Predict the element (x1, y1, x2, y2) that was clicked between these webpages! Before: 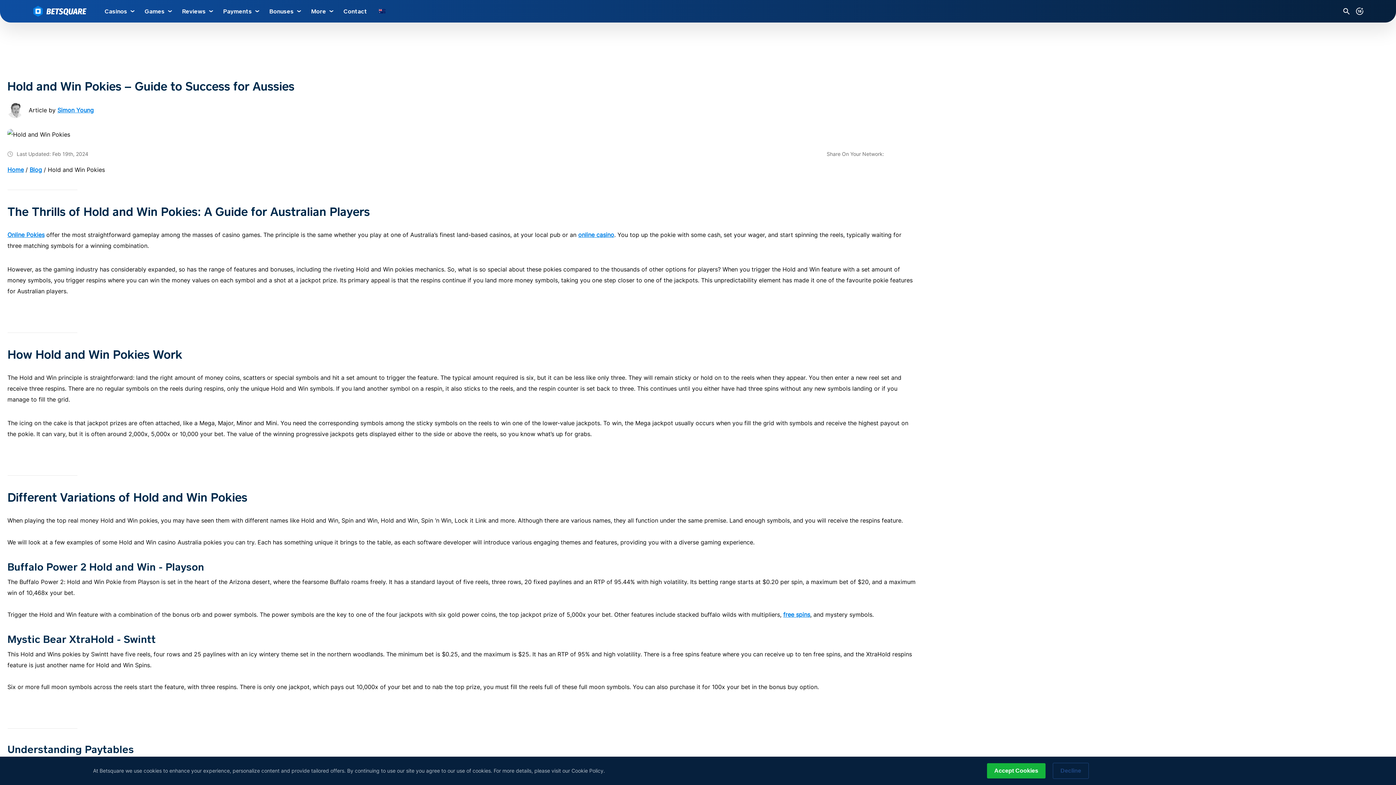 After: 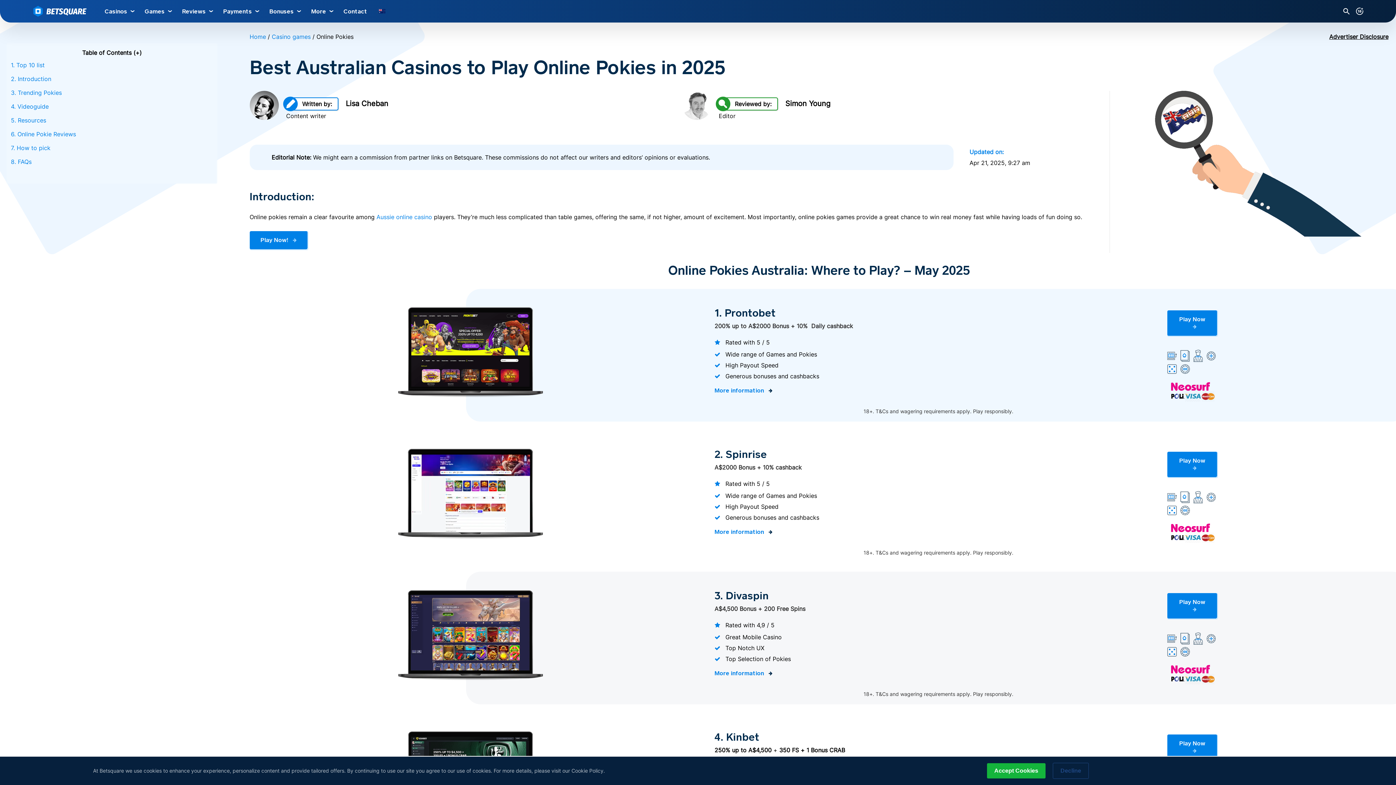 Action: bbox: (7, 231, 44, 238) label: Online Pokies